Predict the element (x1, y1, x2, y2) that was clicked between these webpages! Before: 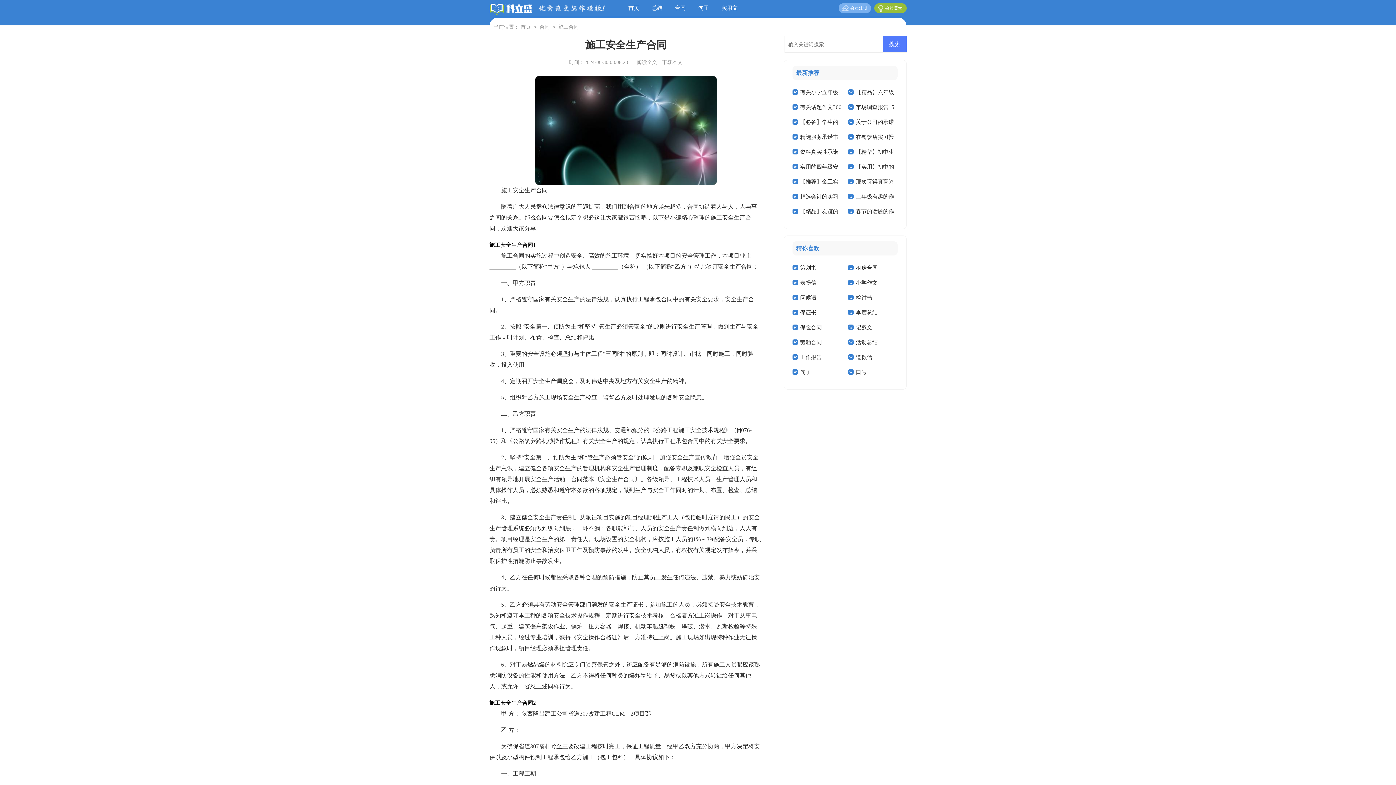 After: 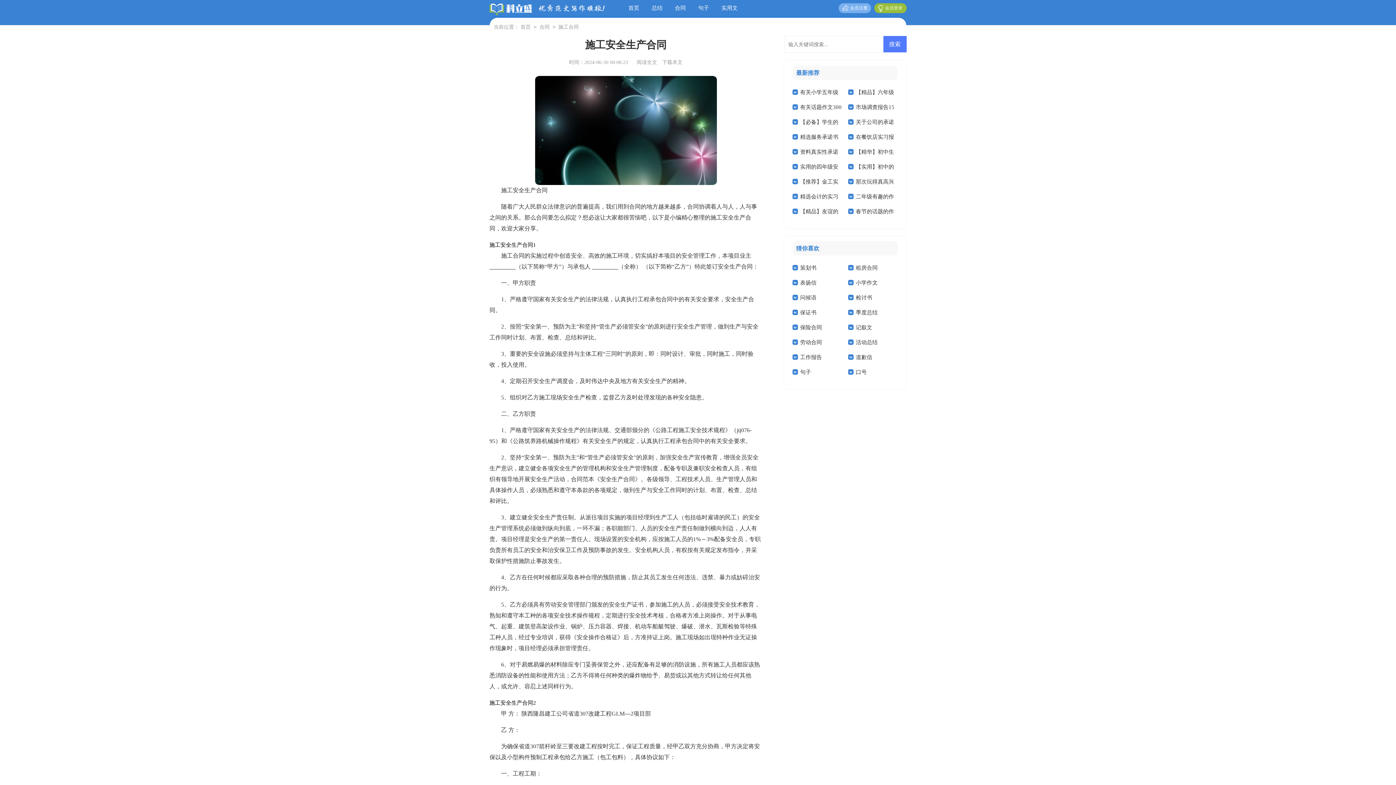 Action: bbox: (856, 369, 866, 375) label: 口号